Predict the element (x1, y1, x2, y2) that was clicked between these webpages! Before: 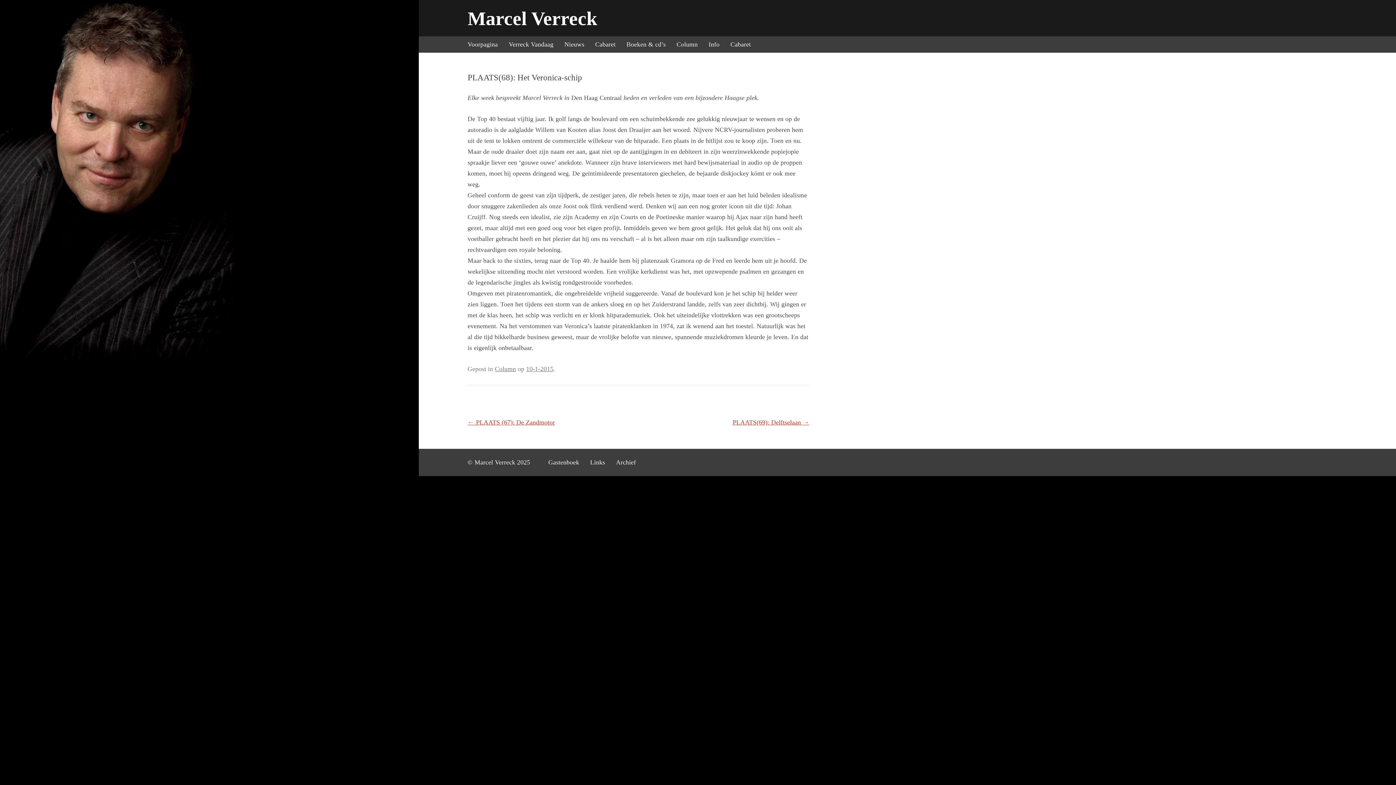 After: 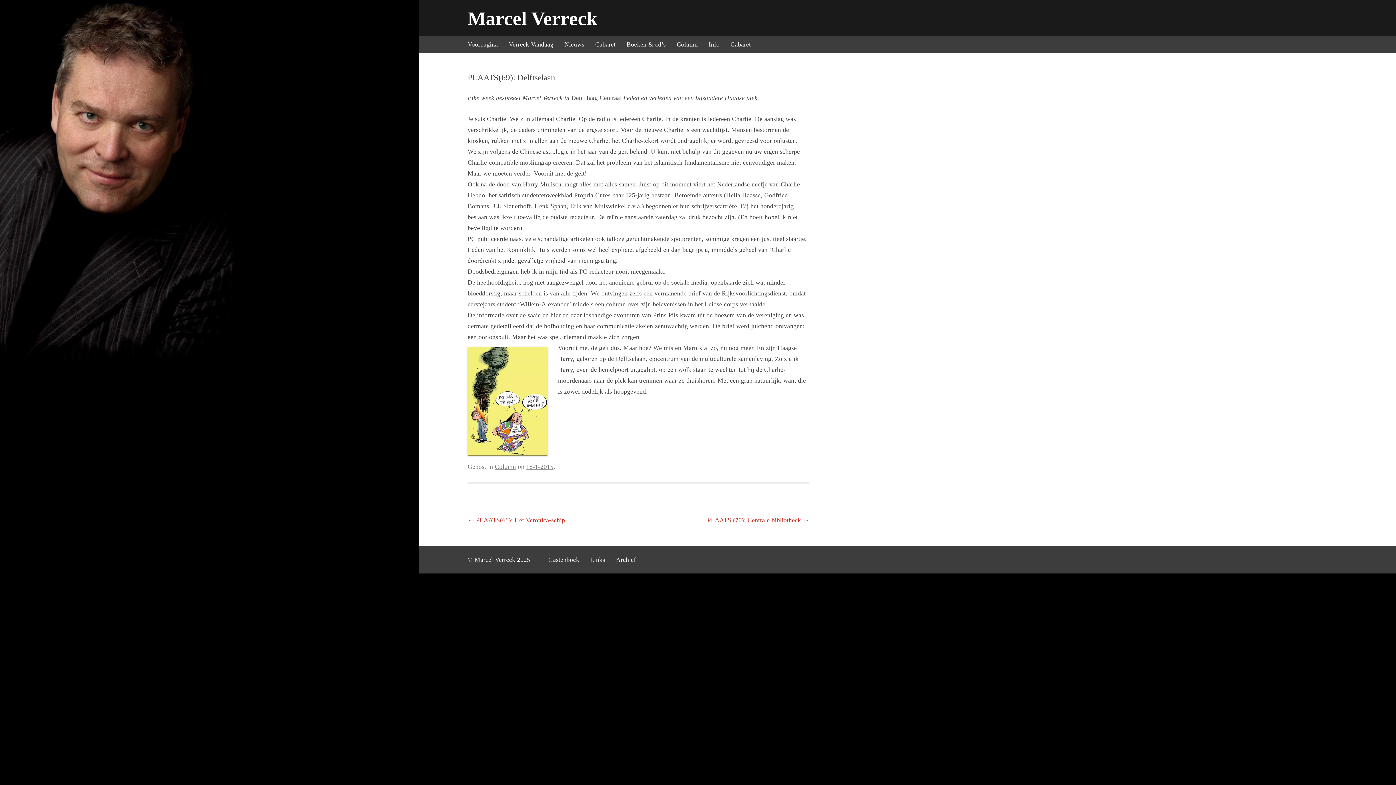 Action: label: PLAATS(69): Delftselaan → bbox: (732, 418, 809, 426)